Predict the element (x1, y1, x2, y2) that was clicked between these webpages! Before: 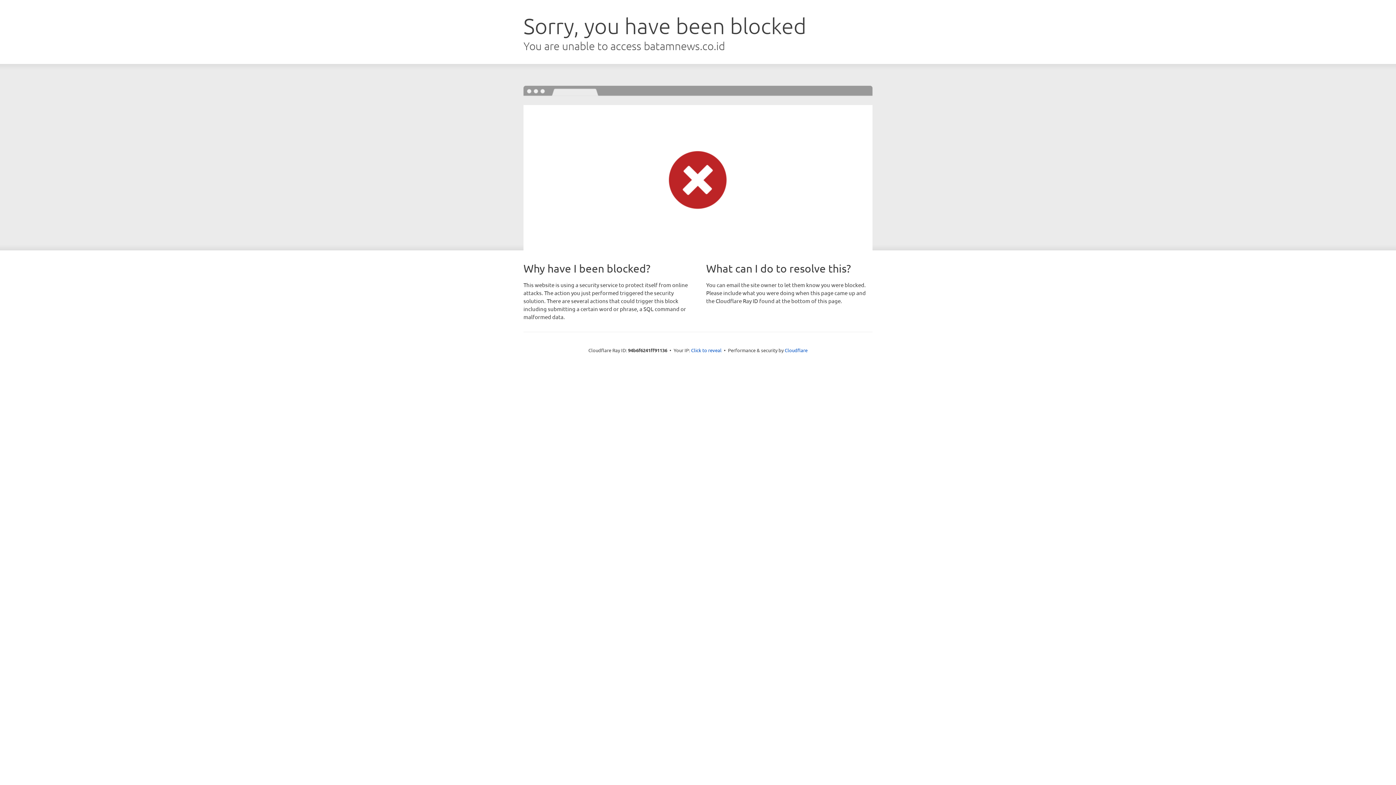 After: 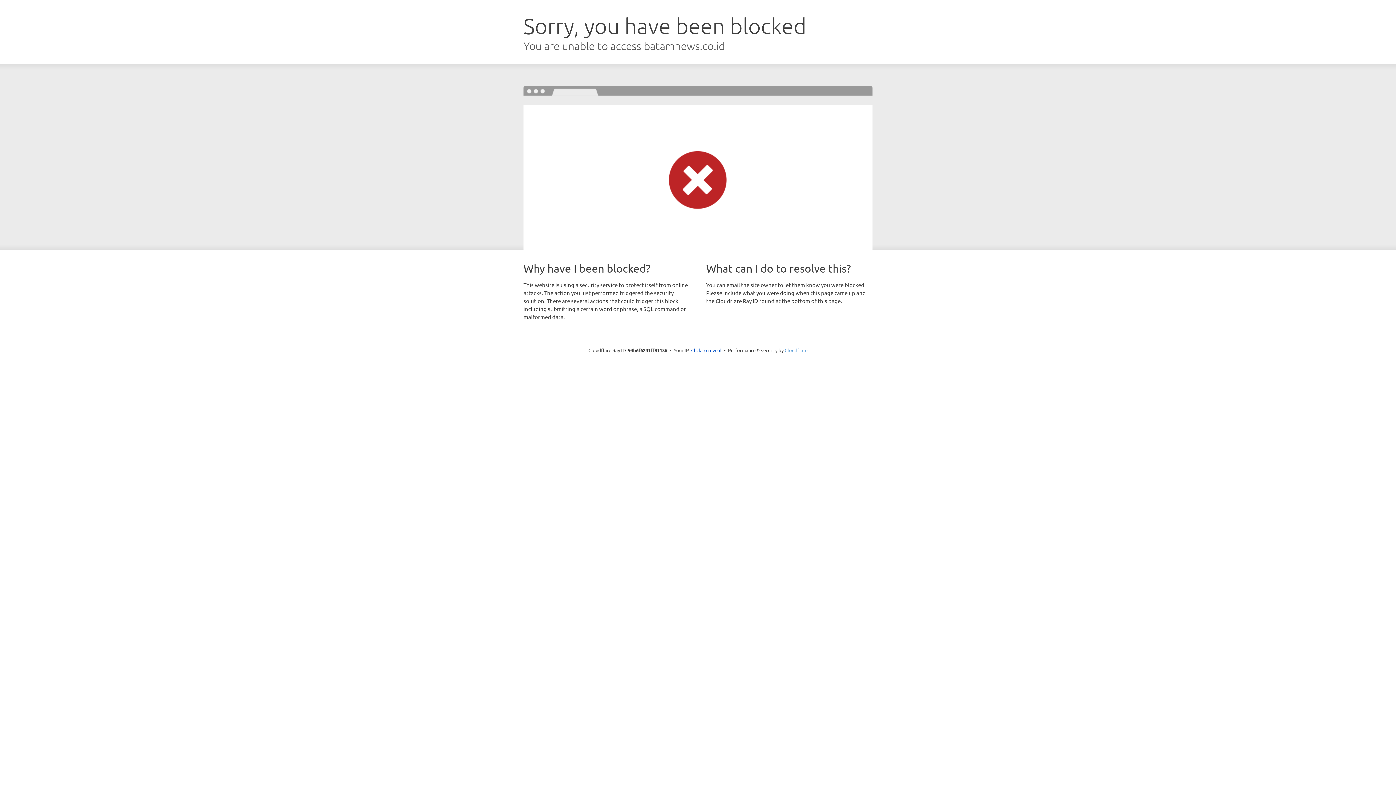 Action: label: Cloudflare bbox: (784, 347, 807, 353)